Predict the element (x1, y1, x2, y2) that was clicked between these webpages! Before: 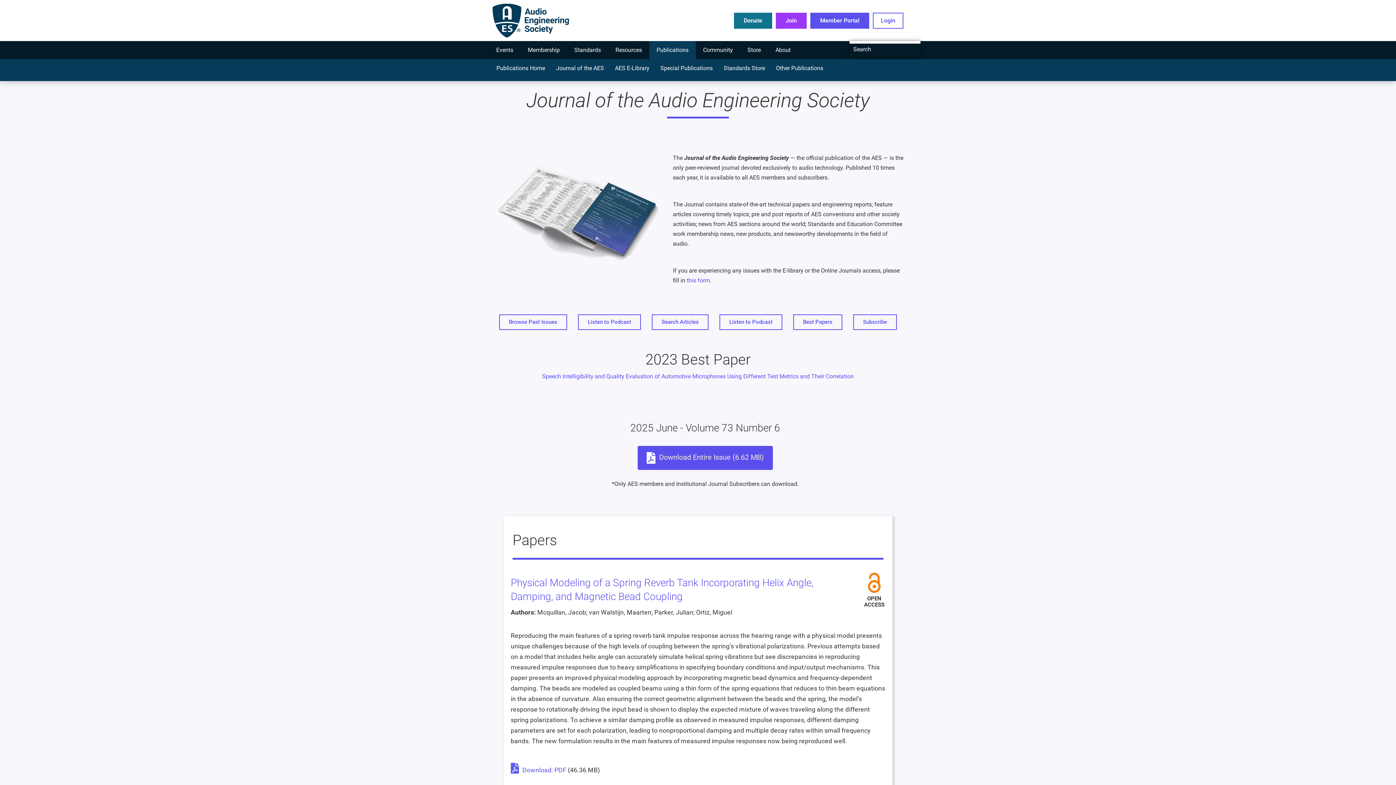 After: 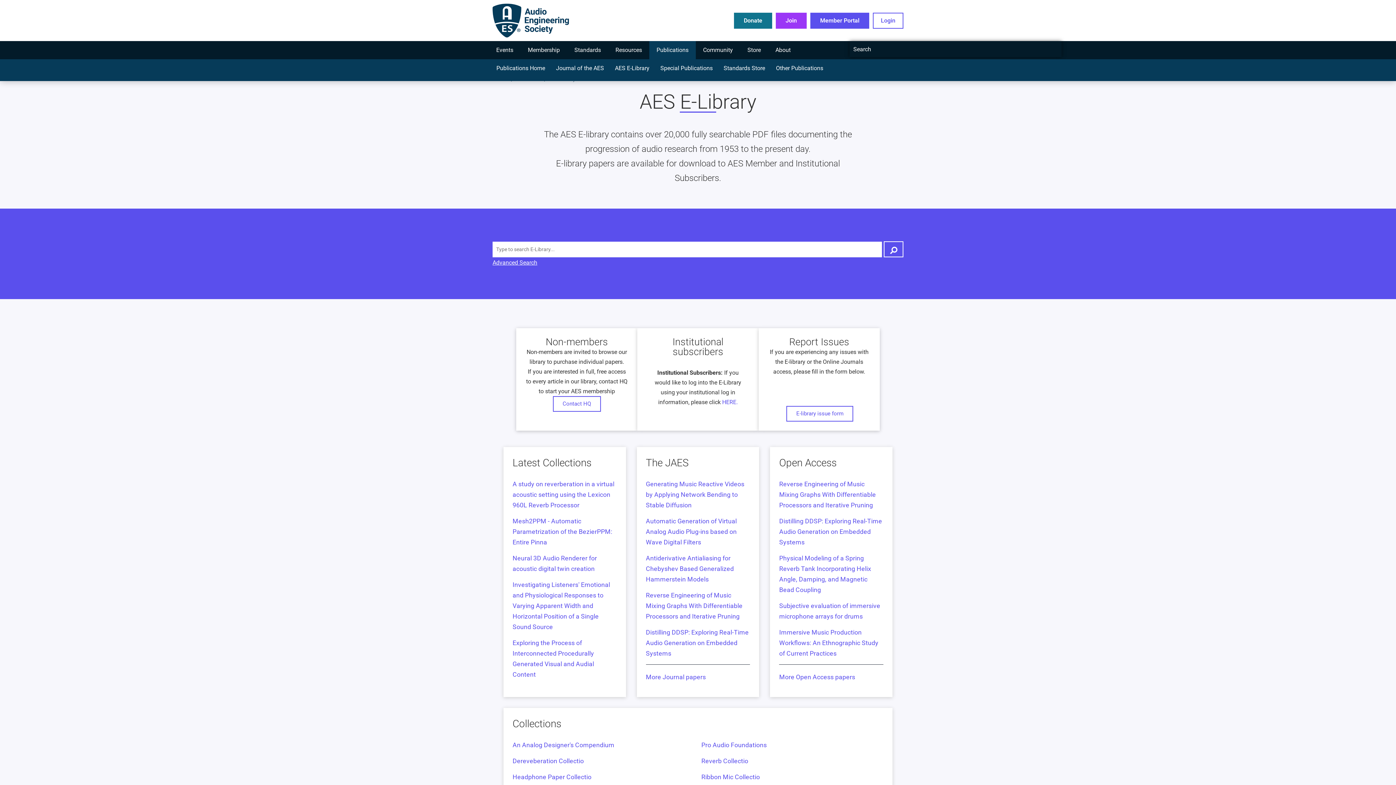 Action: label: AES E-Library bbox: (609, 59, 655, 77)